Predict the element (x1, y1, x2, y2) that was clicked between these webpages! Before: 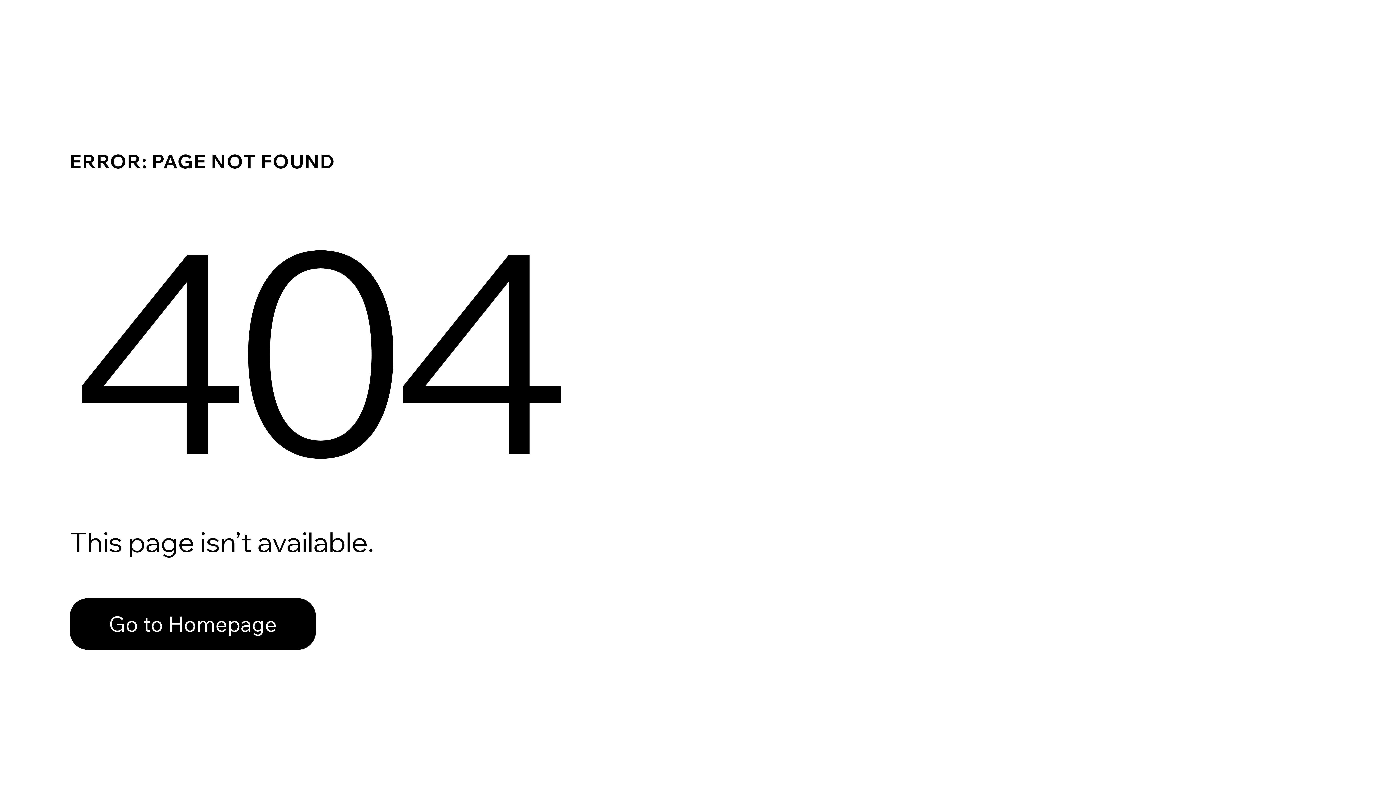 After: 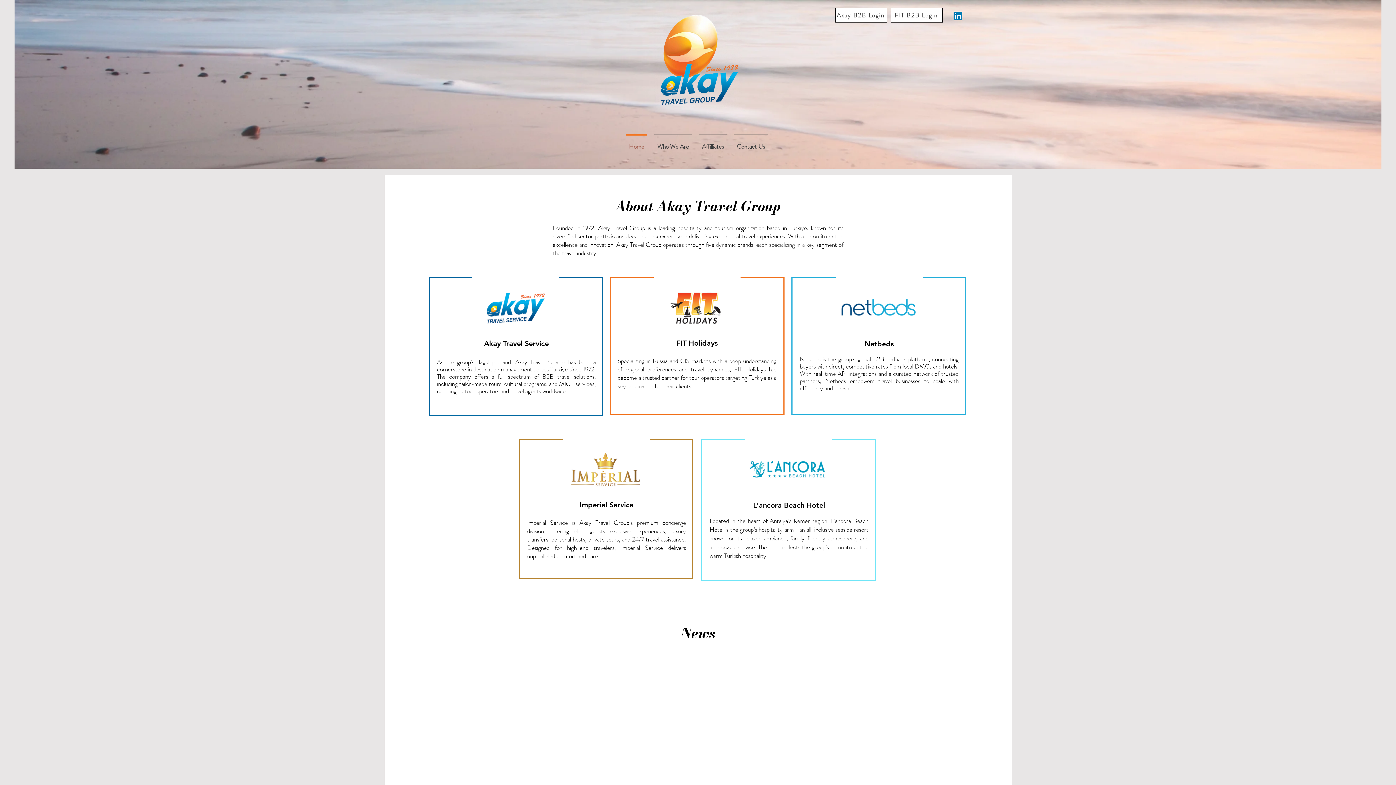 Action: bbox: (69, 598, 316, 650) label: Go to Homepage